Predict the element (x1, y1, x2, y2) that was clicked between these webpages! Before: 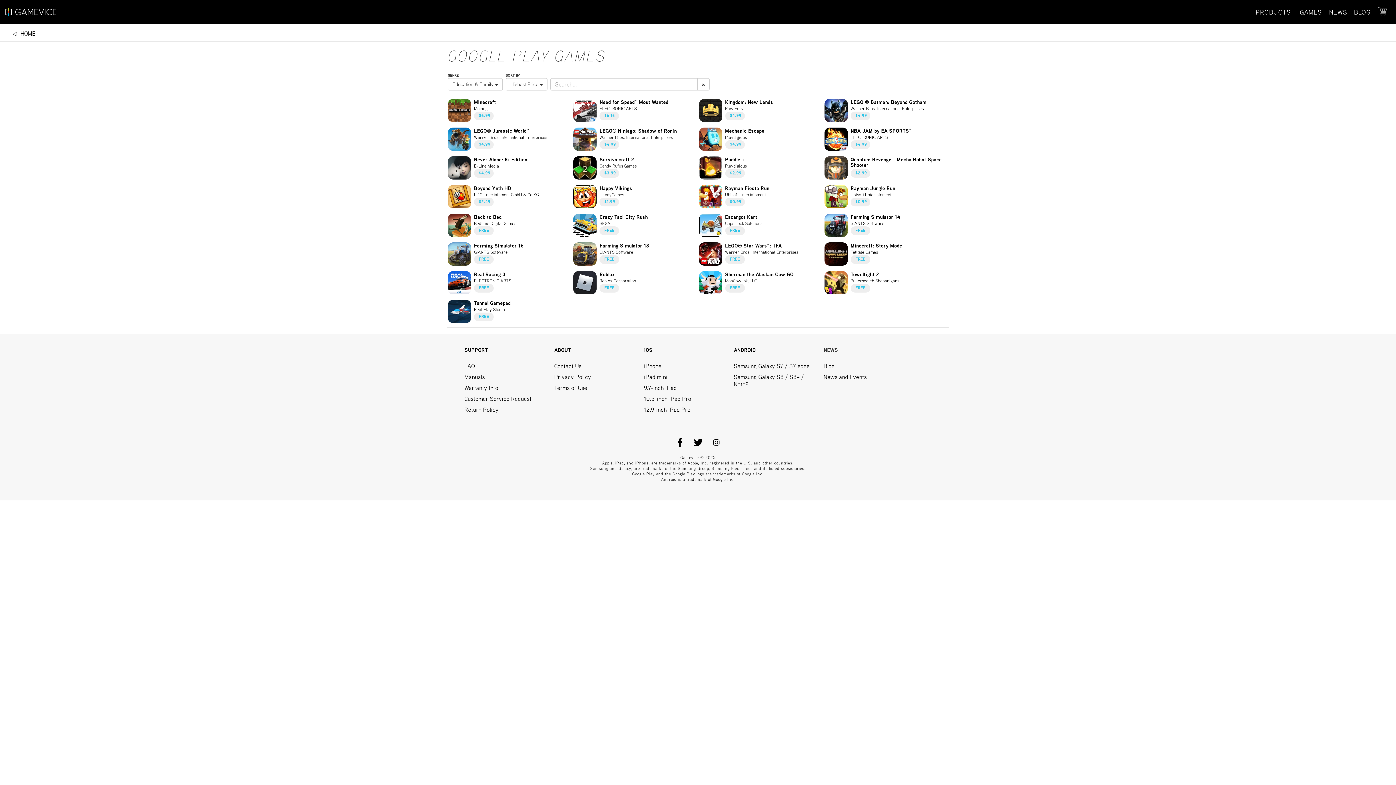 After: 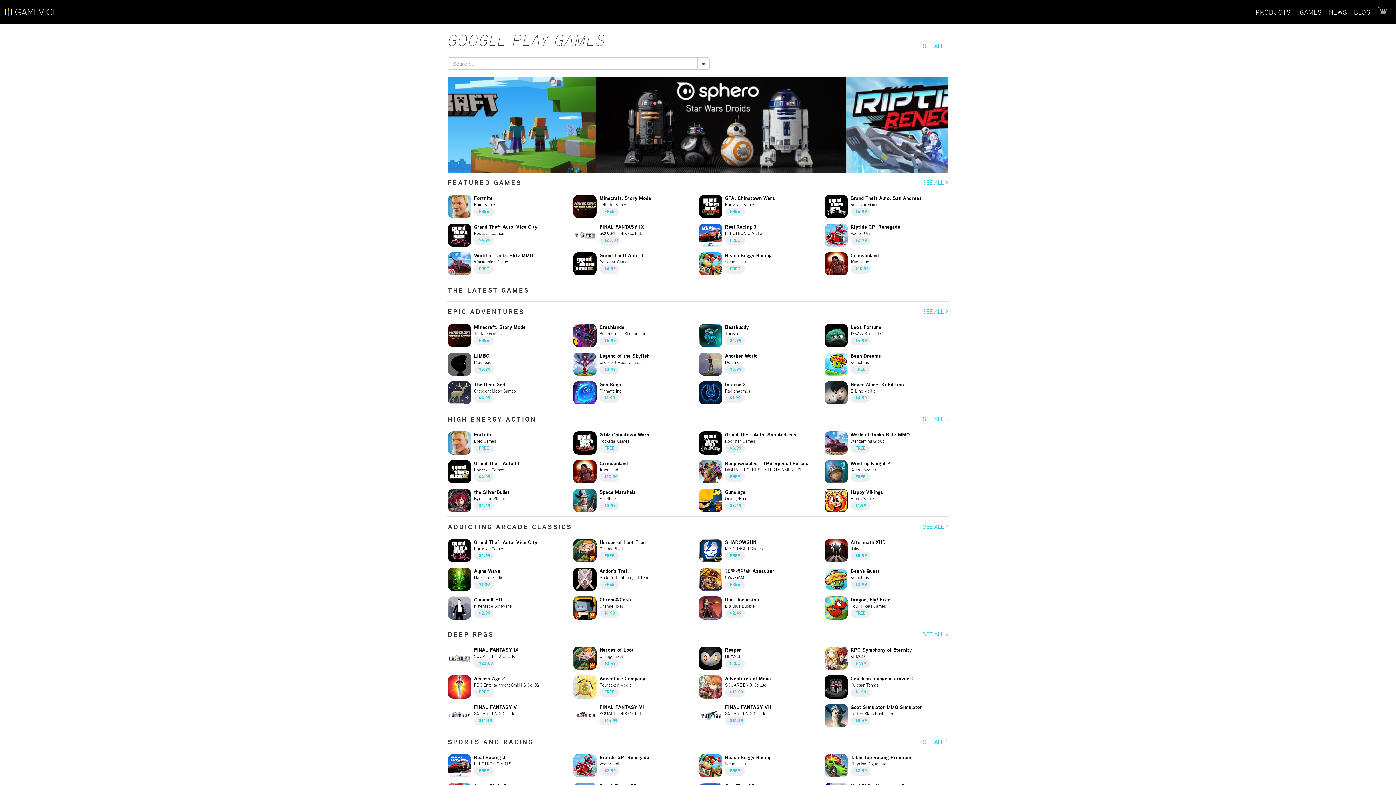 Action: bbox: (0, 26, 1395, 40) label: HOME